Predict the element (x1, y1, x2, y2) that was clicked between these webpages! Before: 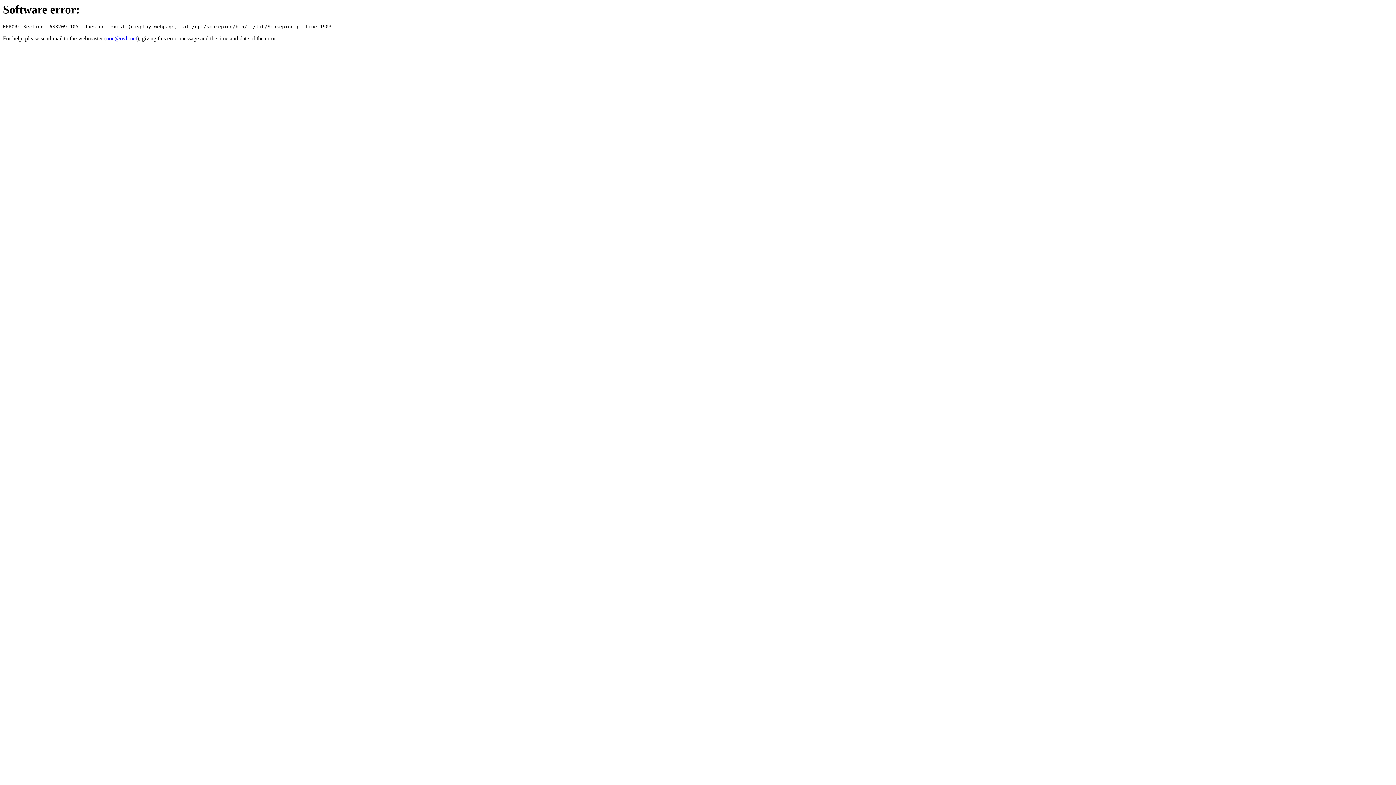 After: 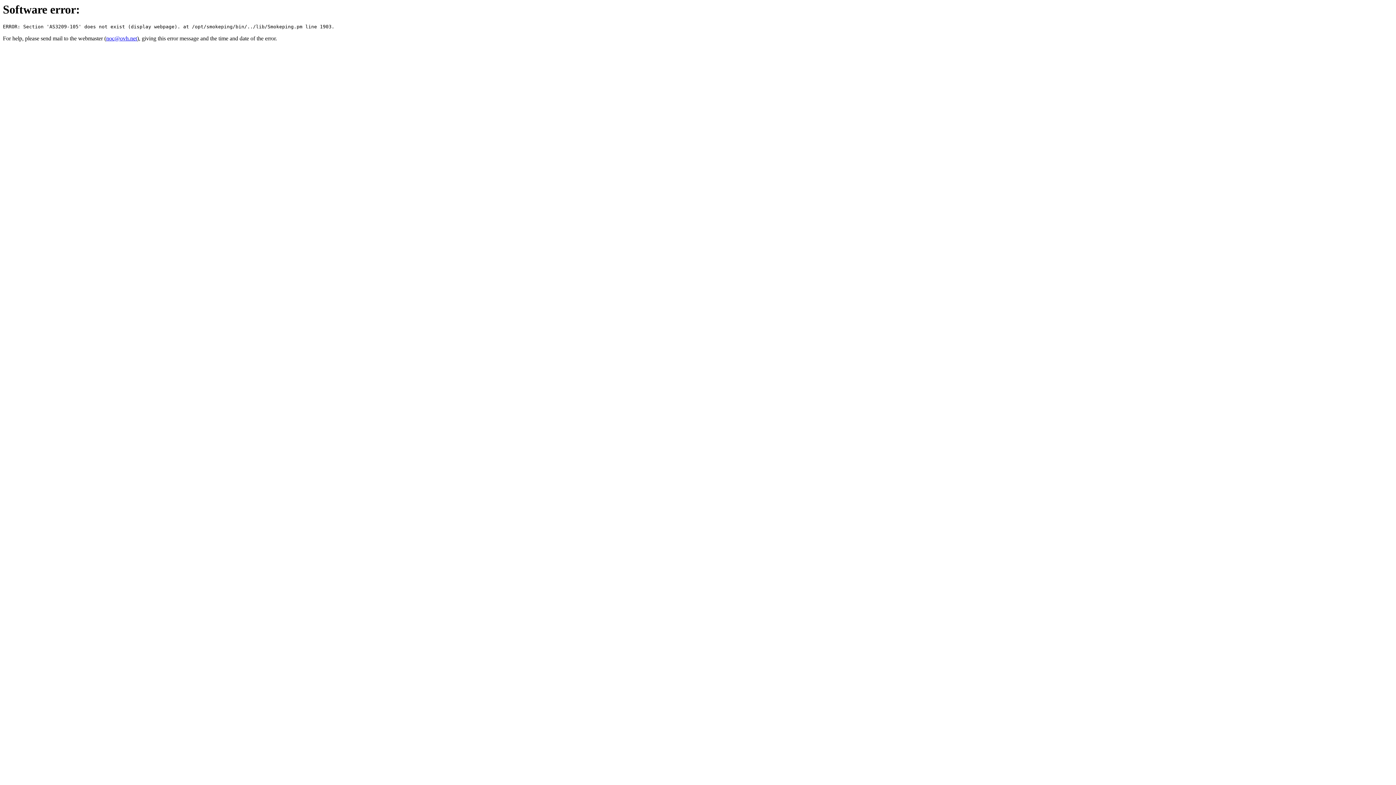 Action: label: noc@ovh.net bbox: (106, 35, 137, 41)